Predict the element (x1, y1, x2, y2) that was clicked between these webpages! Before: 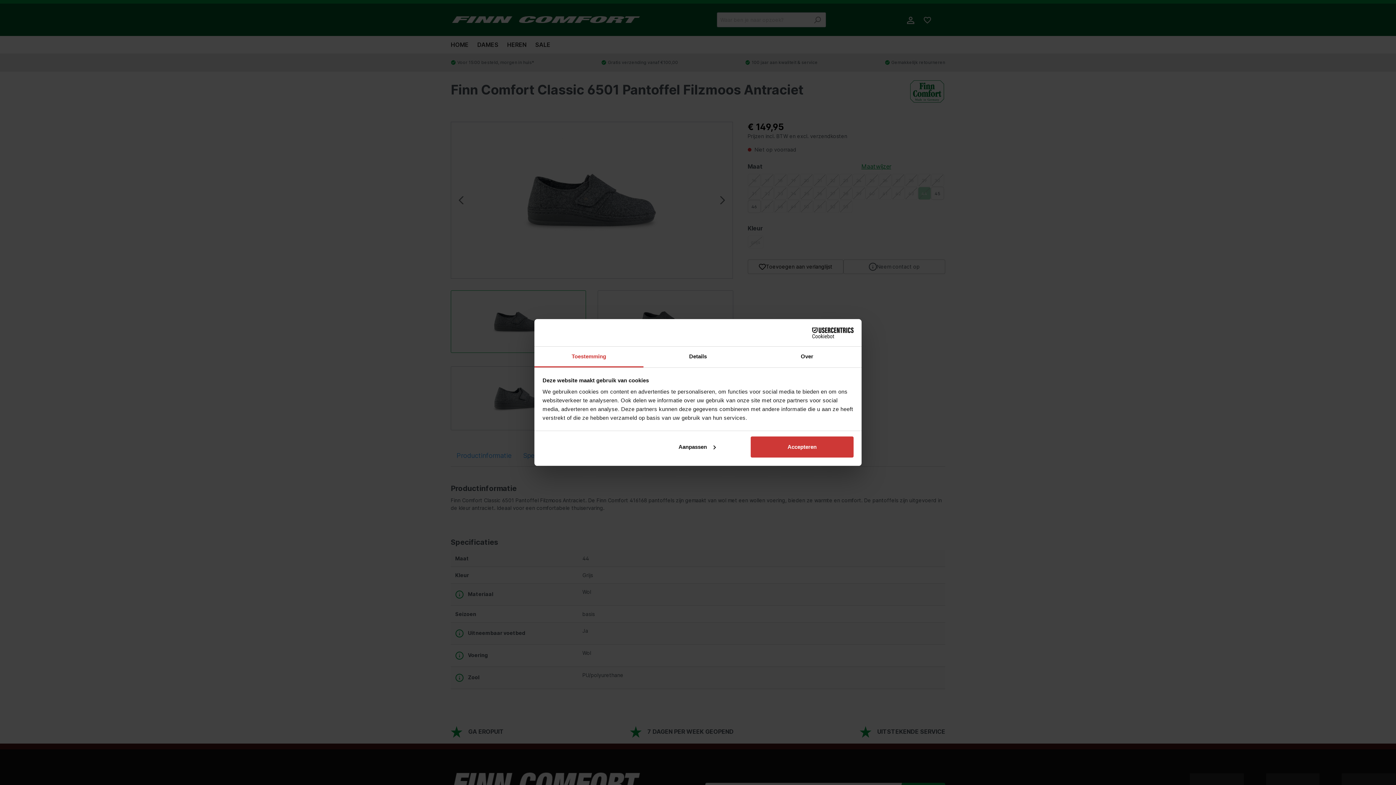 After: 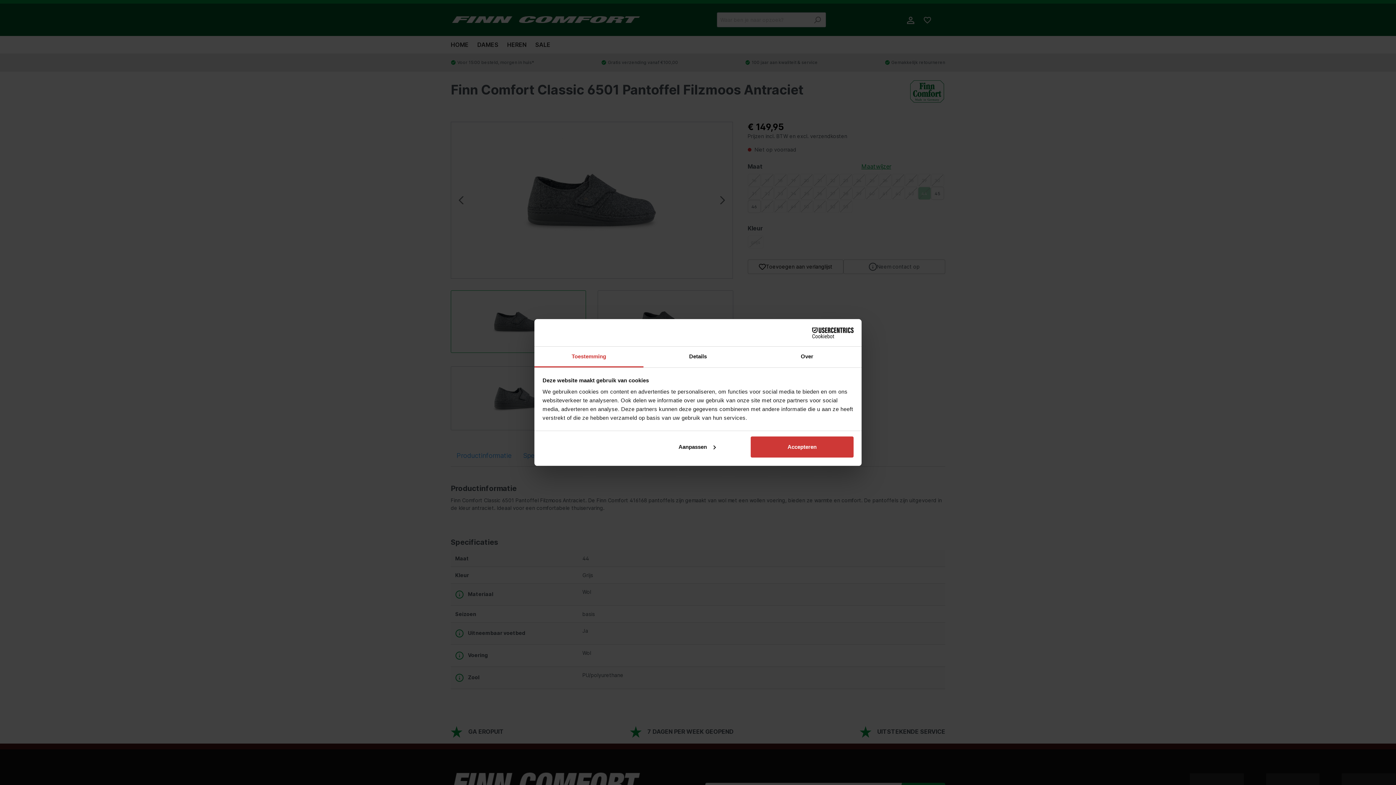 Action: label: Toestemming bbox: (534, 346, 643, 367)